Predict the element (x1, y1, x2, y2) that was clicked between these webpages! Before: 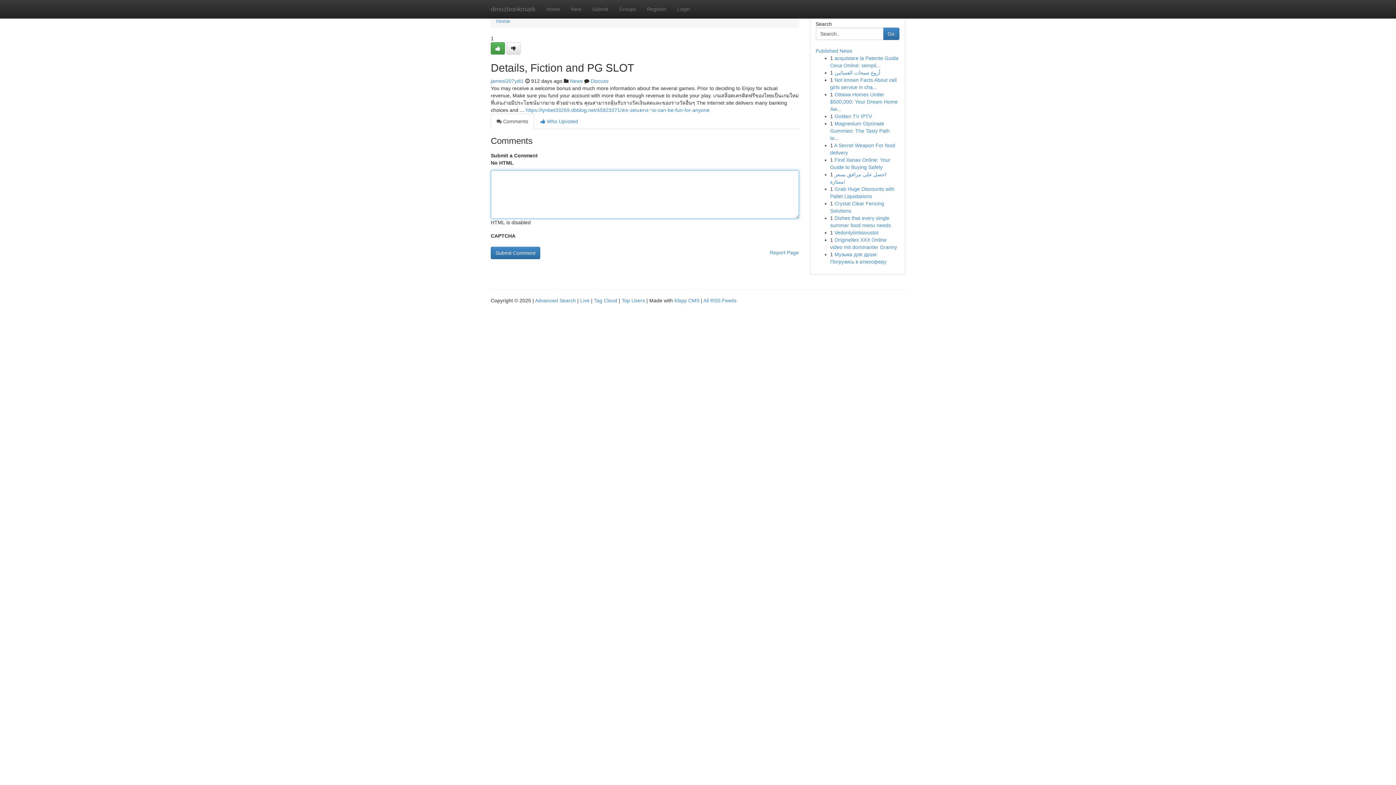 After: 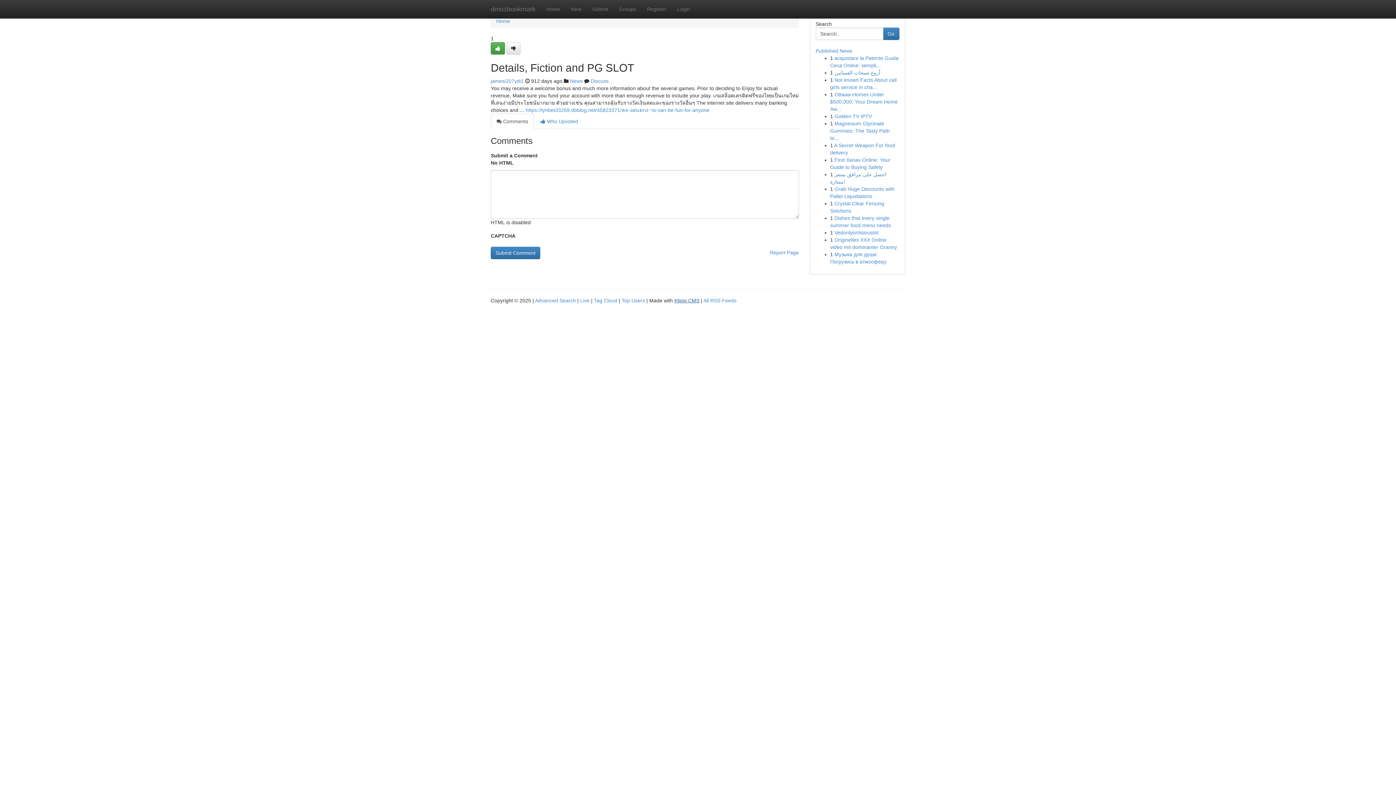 Action: label: Kliqqi CMS bbox: (674, 297, 699, 303)